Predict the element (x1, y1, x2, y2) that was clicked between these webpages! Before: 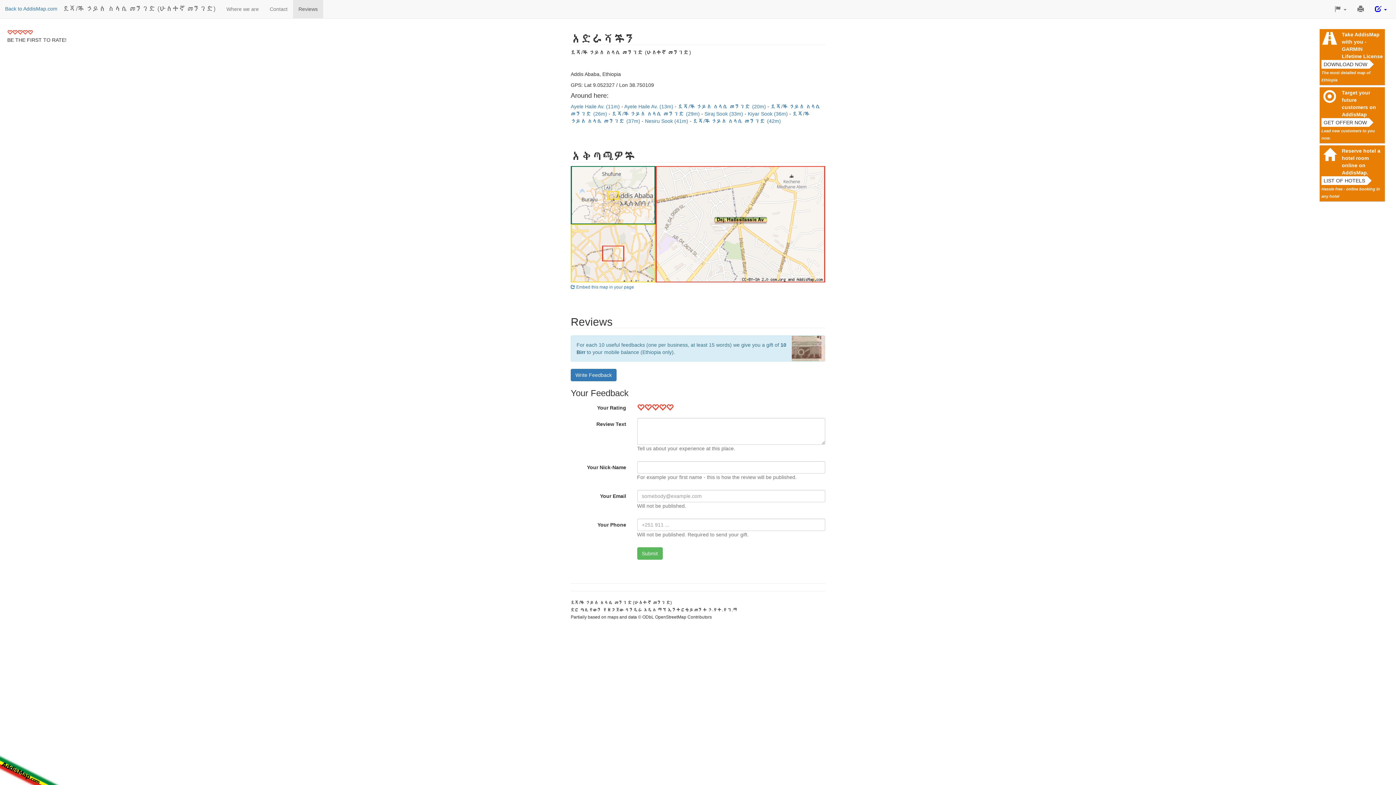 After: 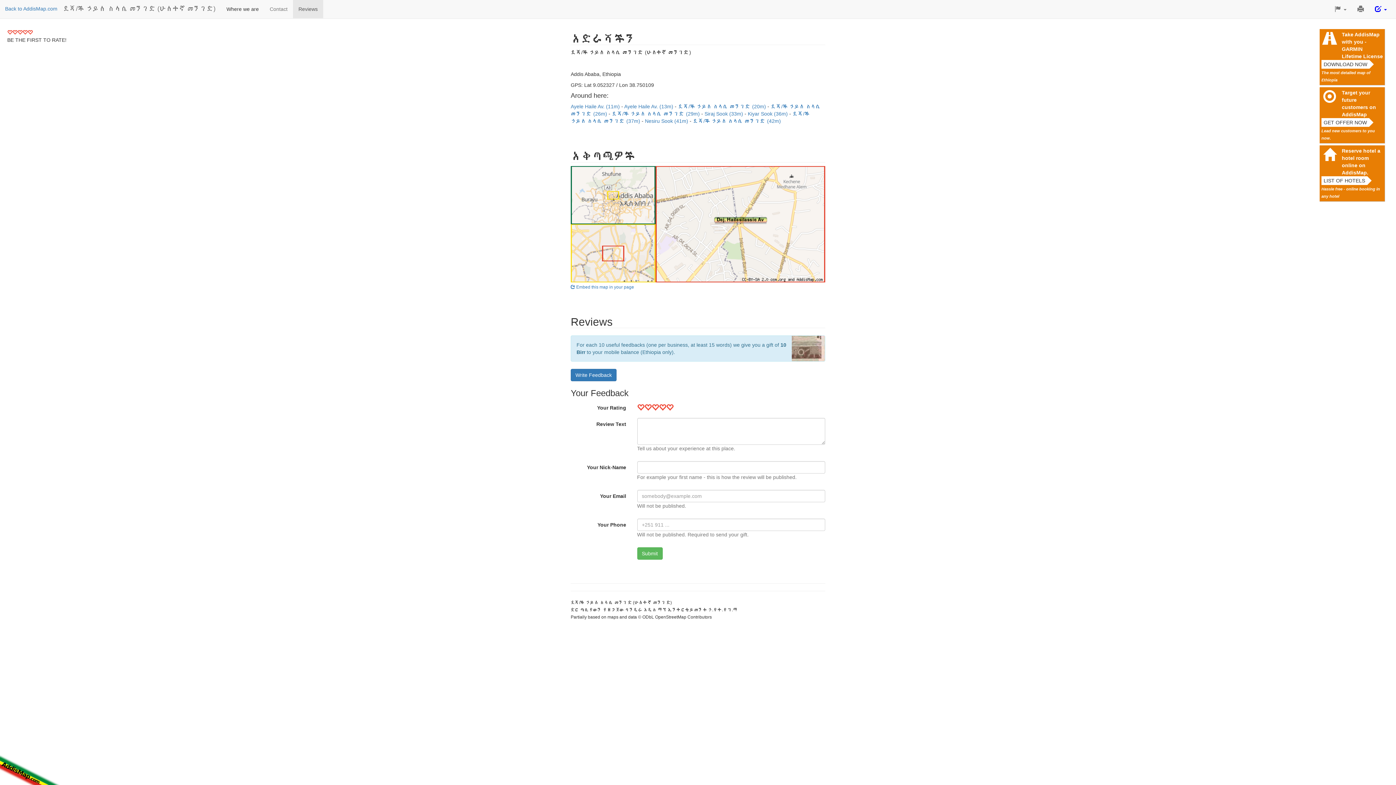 Action: label: Where we are bbox: (221, 0, 264, 18)